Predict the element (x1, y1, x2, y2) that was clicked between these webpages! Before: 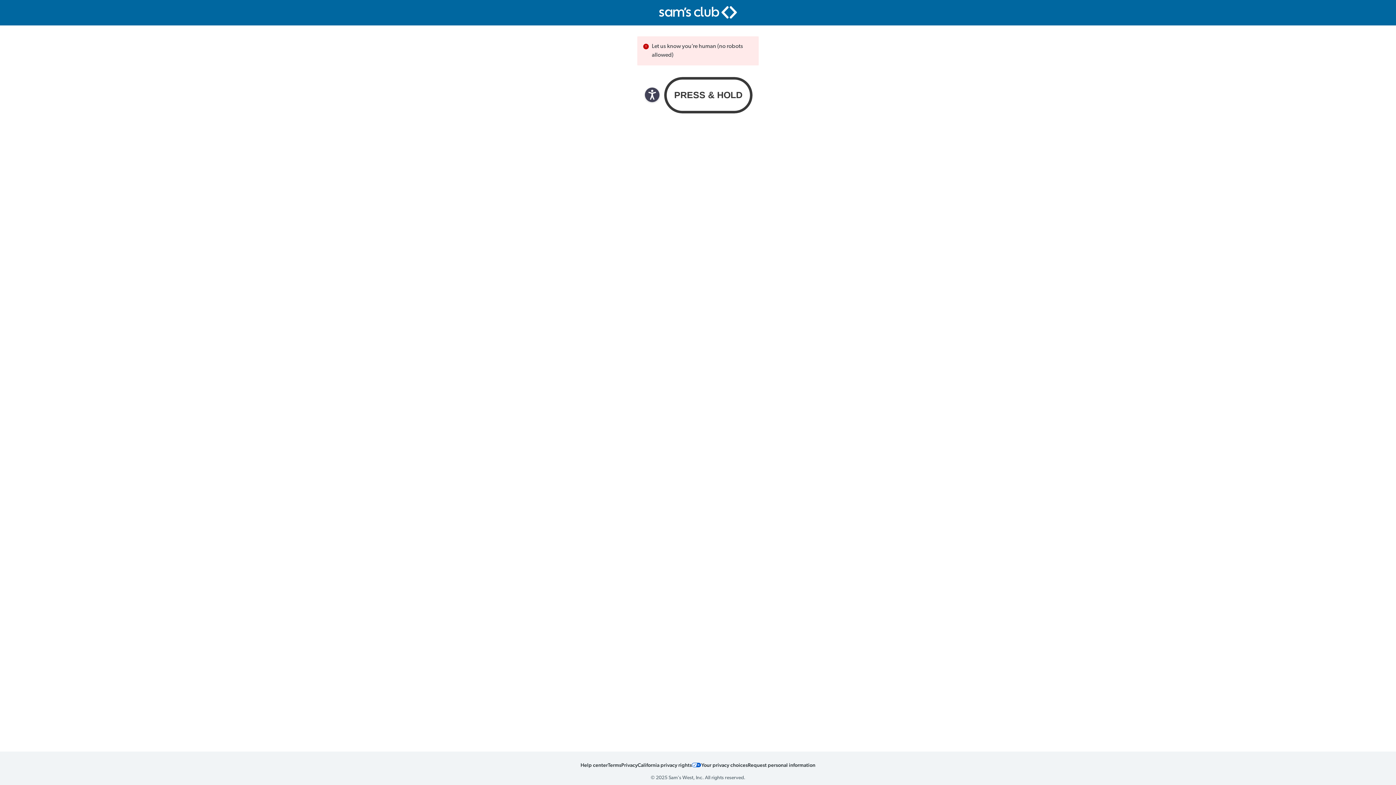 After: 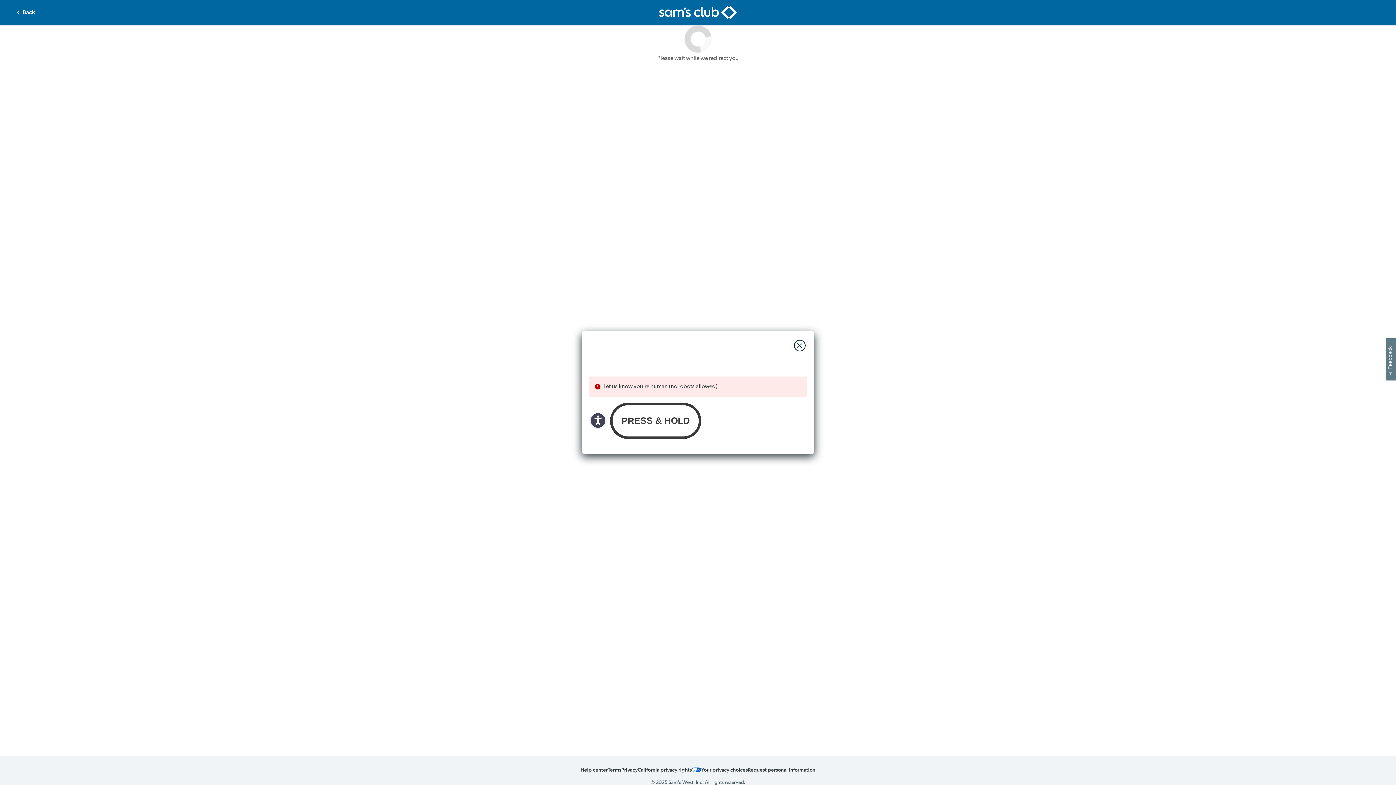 Action: label: Your privacy choices icon bbox: (692, 760, 701, 770)